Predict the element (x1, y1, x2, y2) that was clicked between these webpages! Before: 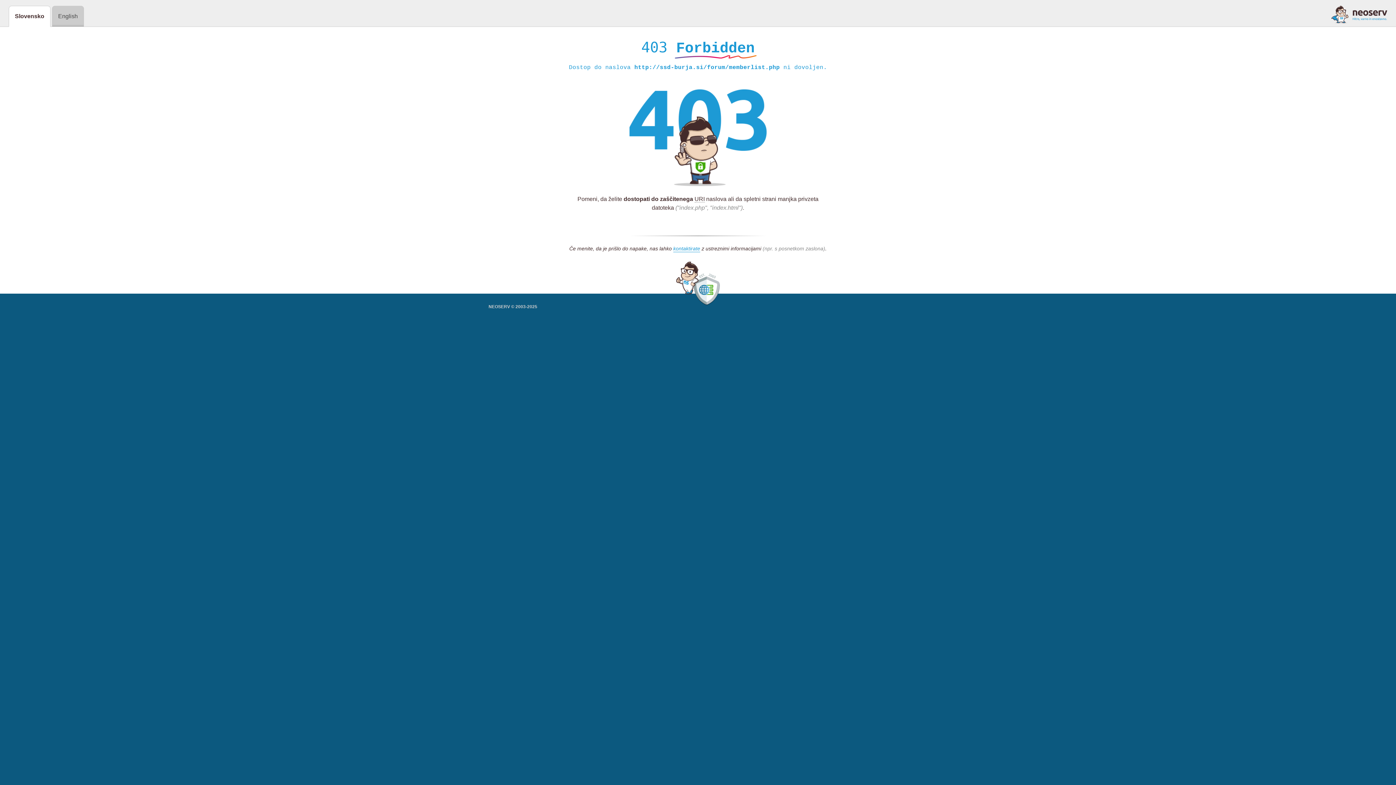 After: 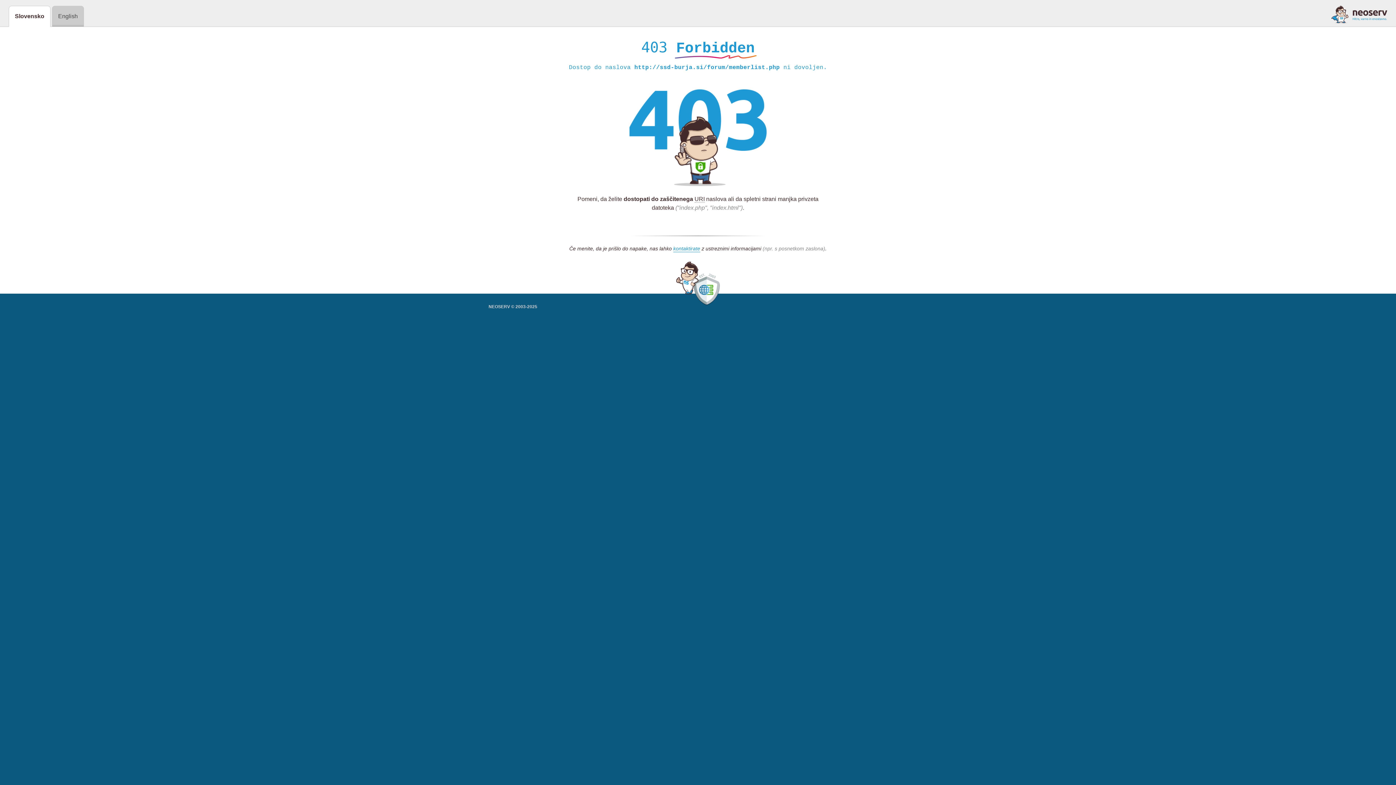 Action: bbox: (1331, 5, 1387, 23)